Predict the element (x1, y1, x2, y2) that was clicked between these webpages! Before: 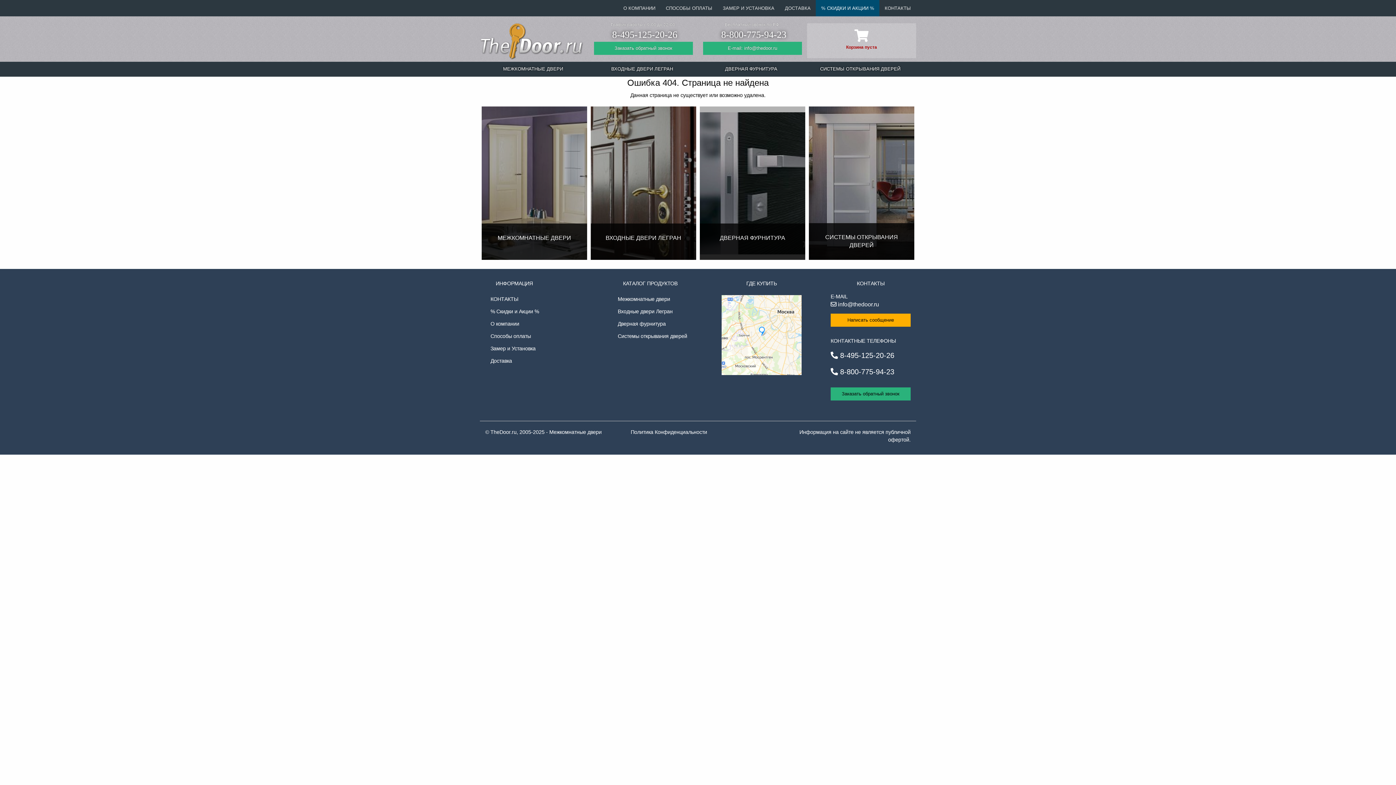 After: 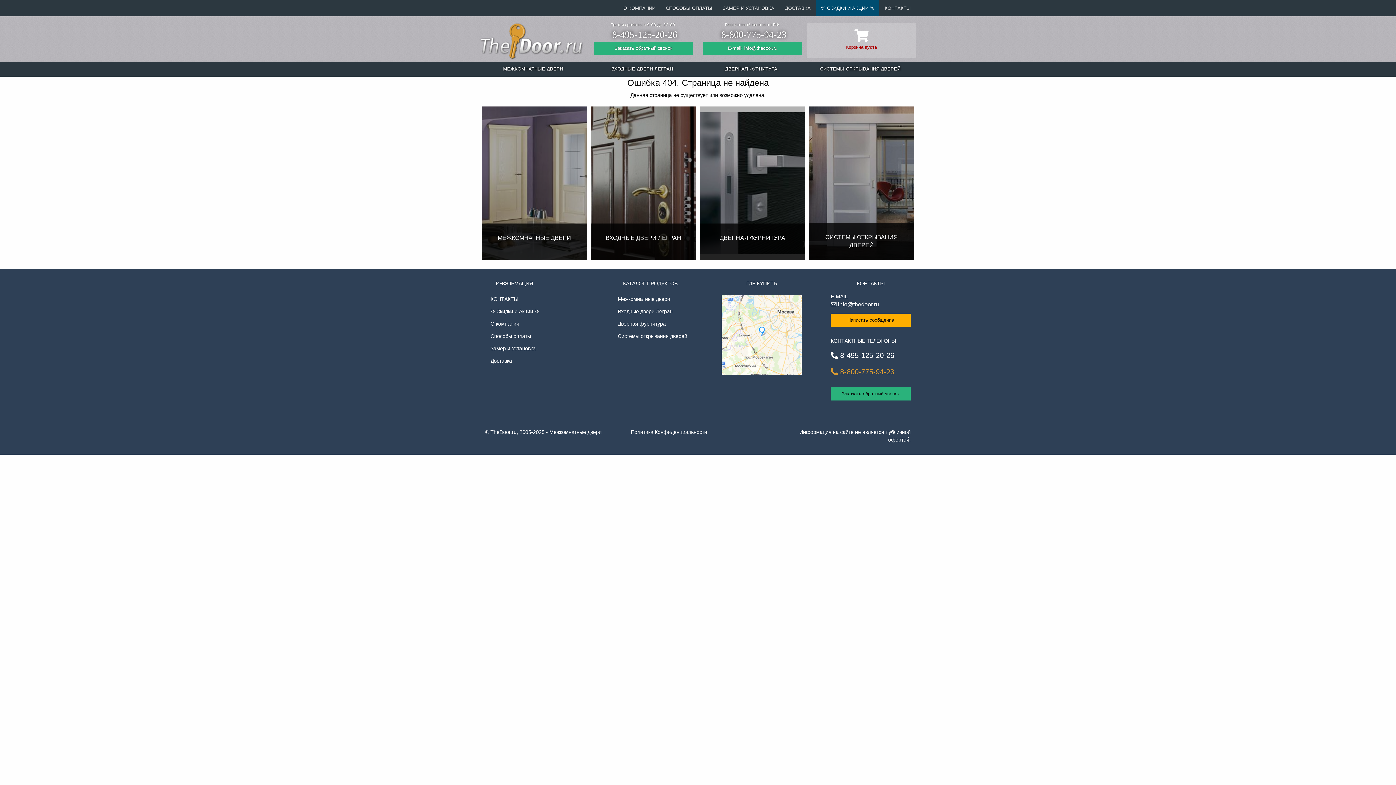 Action: bbox: (830, 367, 894, 375) label:  8-800-775-94-23